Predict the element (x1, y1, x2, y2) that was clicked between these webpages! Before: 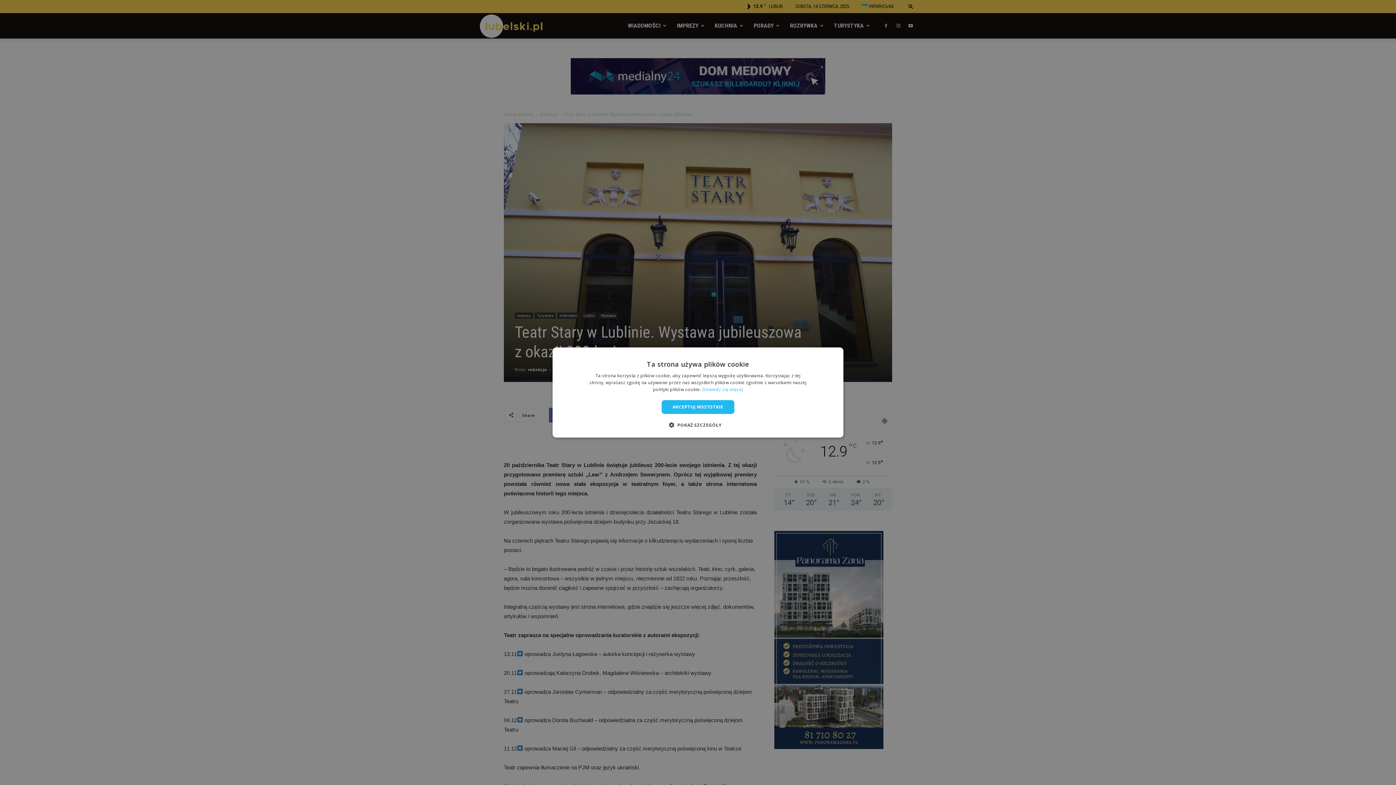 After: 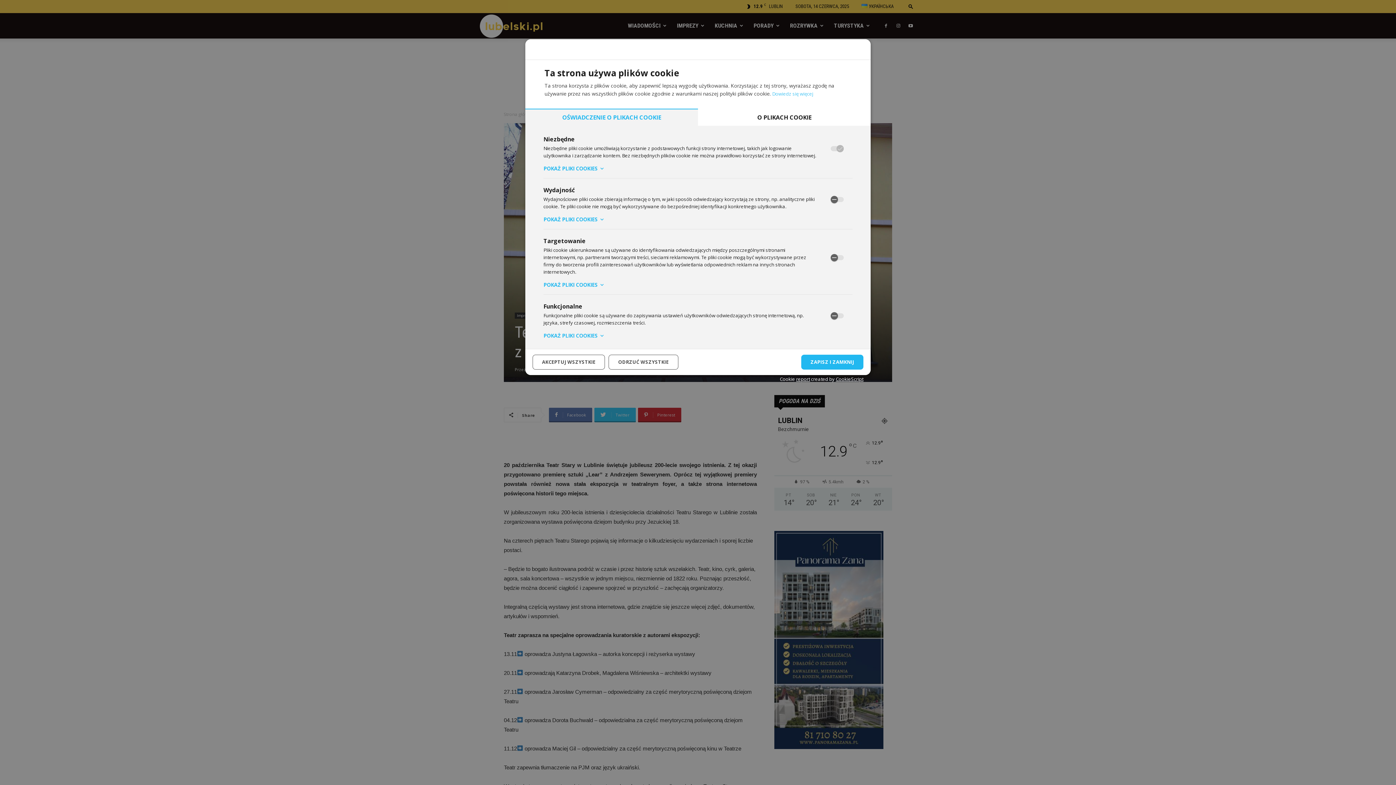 Action: label:  POKAŻ SZCZEGÓŁY bbox: (674, 421, 721, 428)